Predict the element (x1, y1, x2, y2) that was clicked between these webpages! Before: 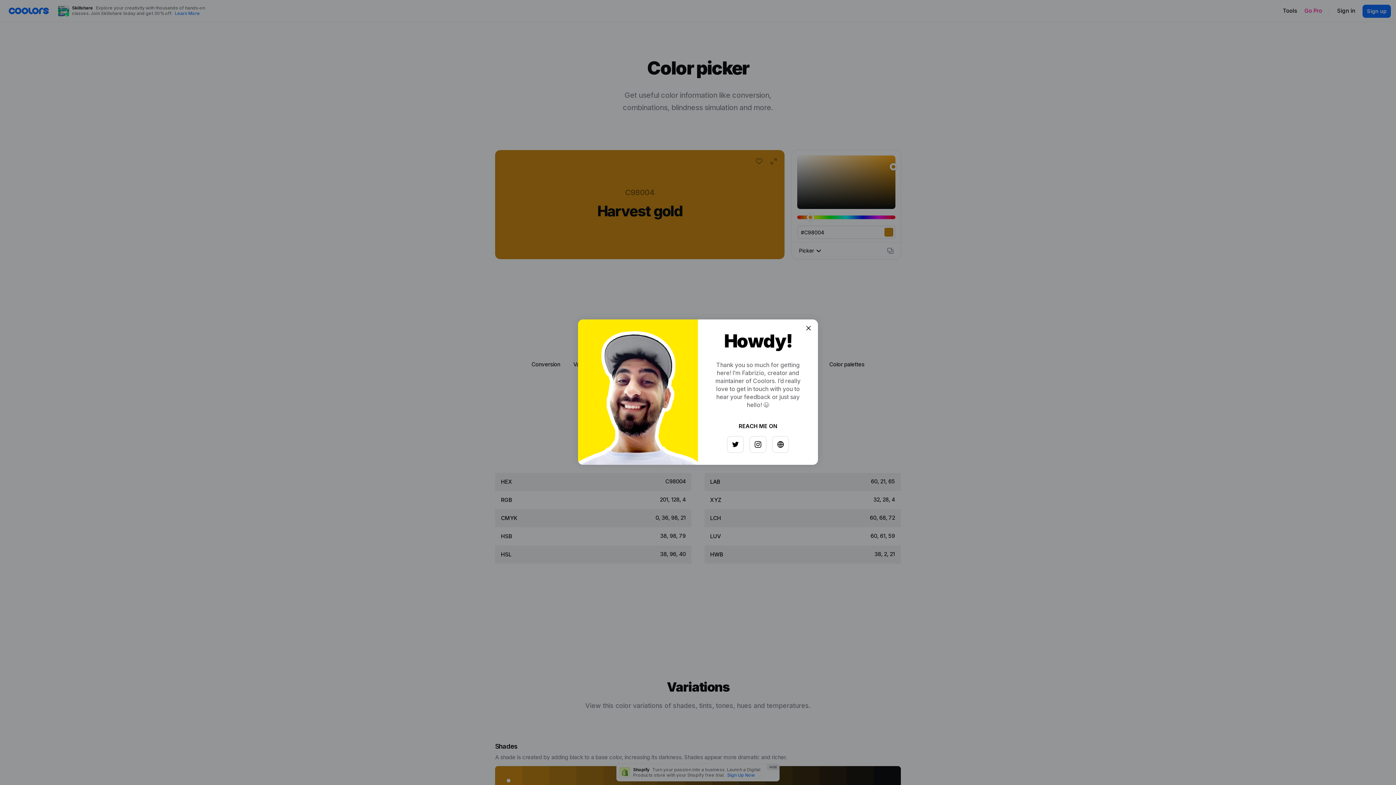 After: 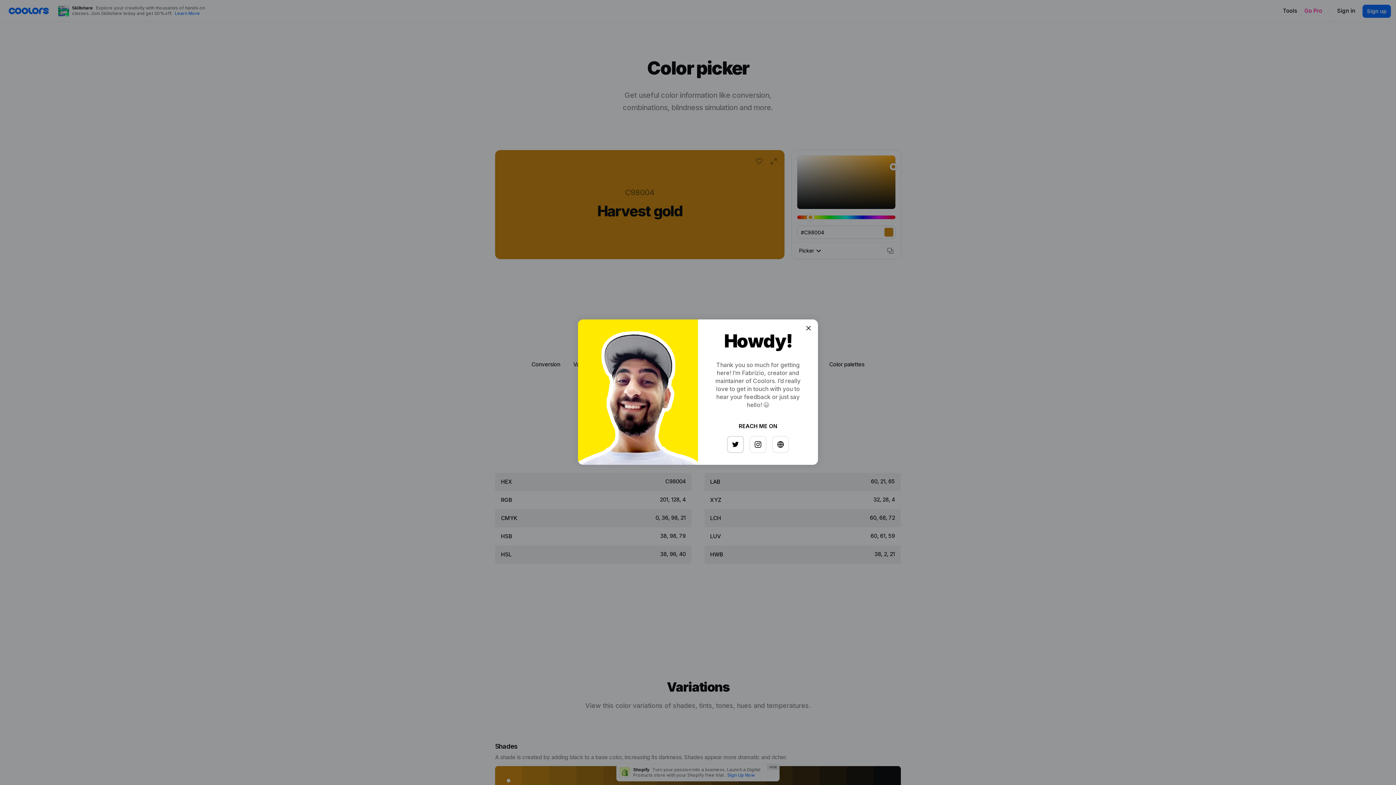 Action: bbox: (725, 433, 741, 449)